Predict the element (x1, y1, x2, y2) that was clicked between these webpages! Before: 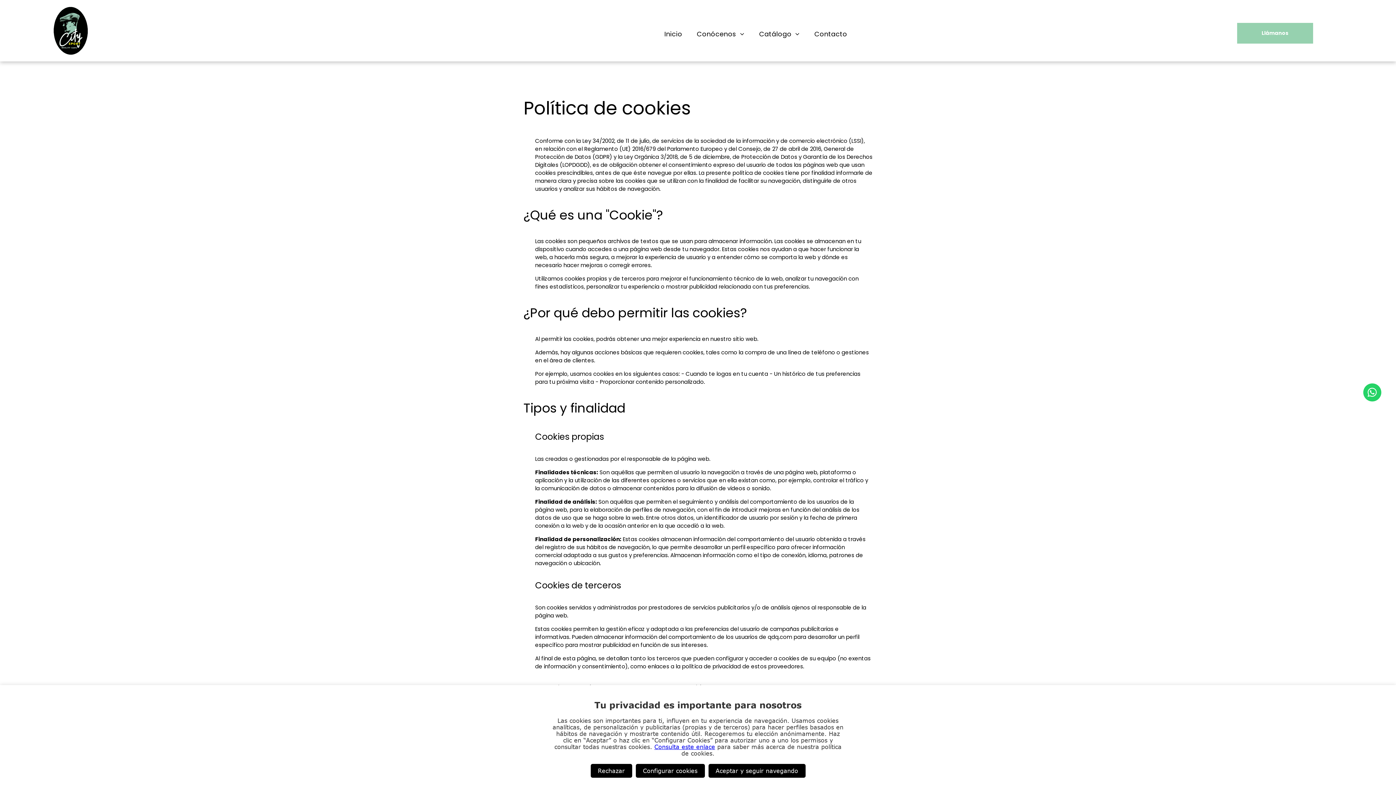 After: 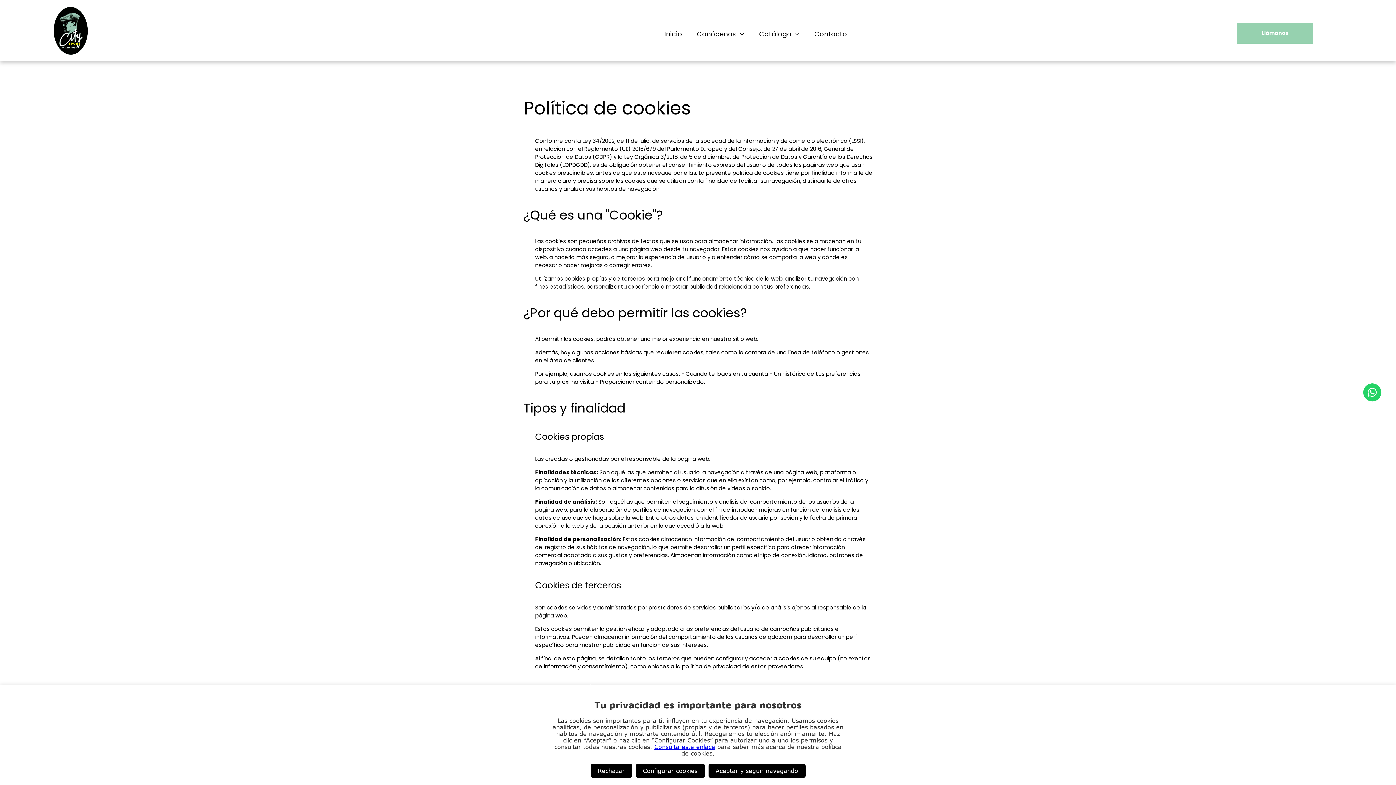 Action: bbox: (1363, 383, 1381, 401)